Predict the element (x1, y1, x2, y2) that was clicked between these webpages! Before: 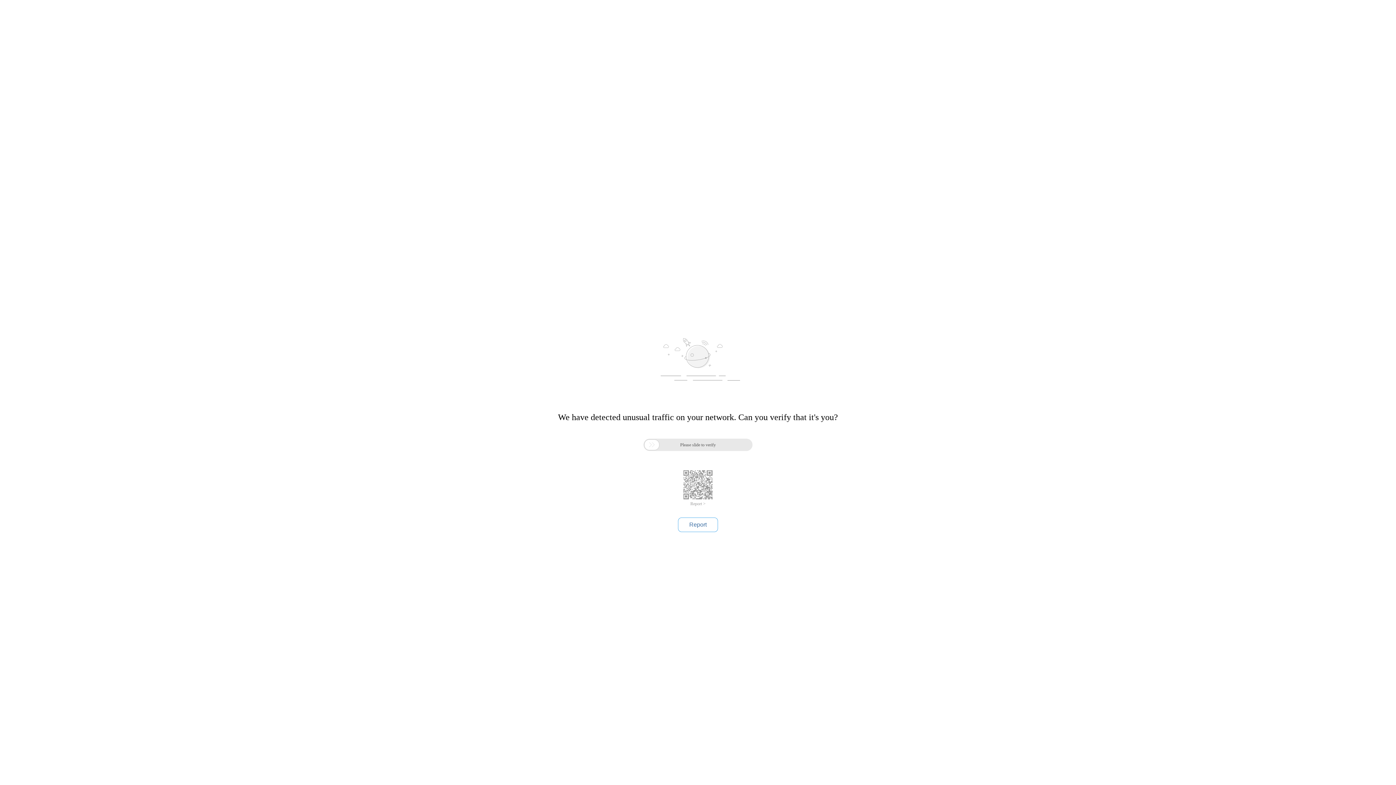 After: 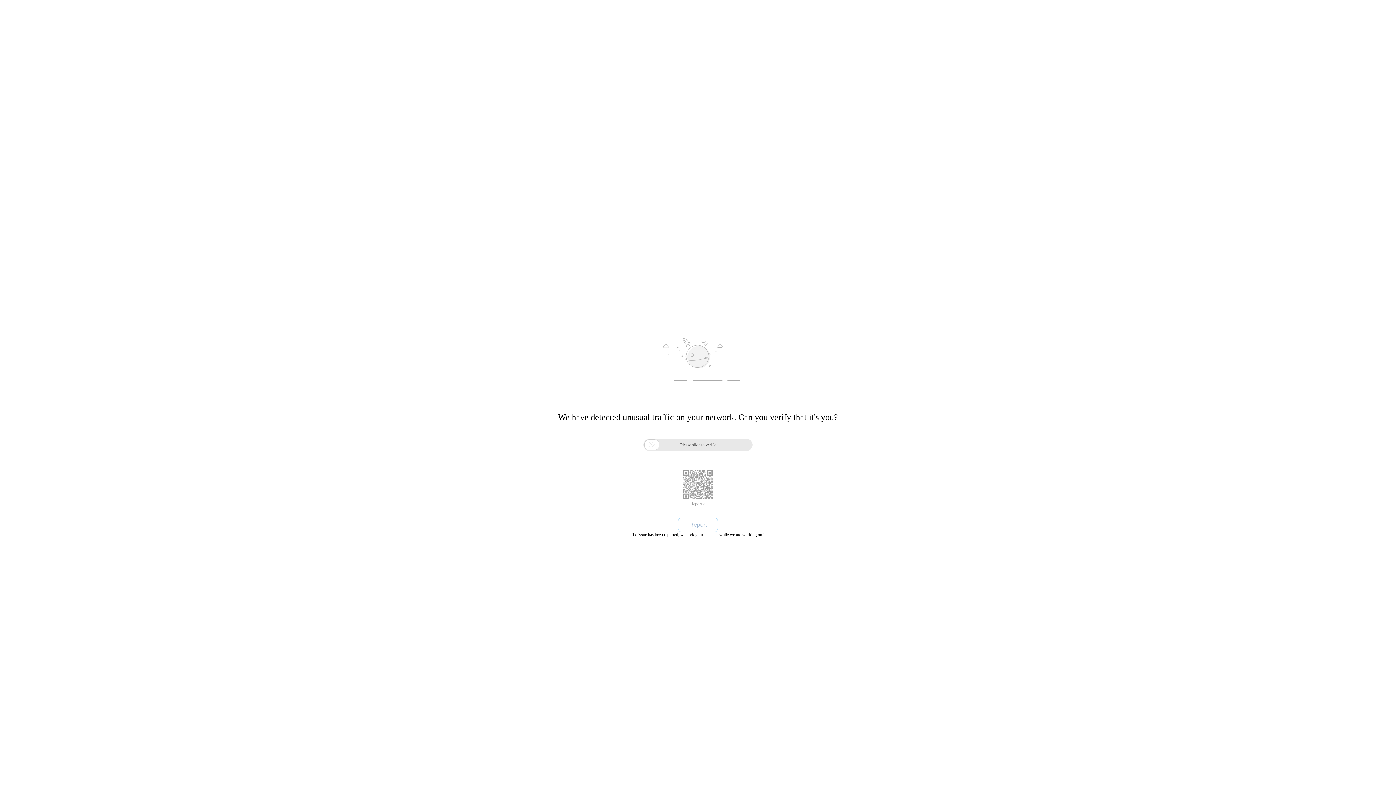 Action: bbox: (678, 517, 718, 532) label: Report